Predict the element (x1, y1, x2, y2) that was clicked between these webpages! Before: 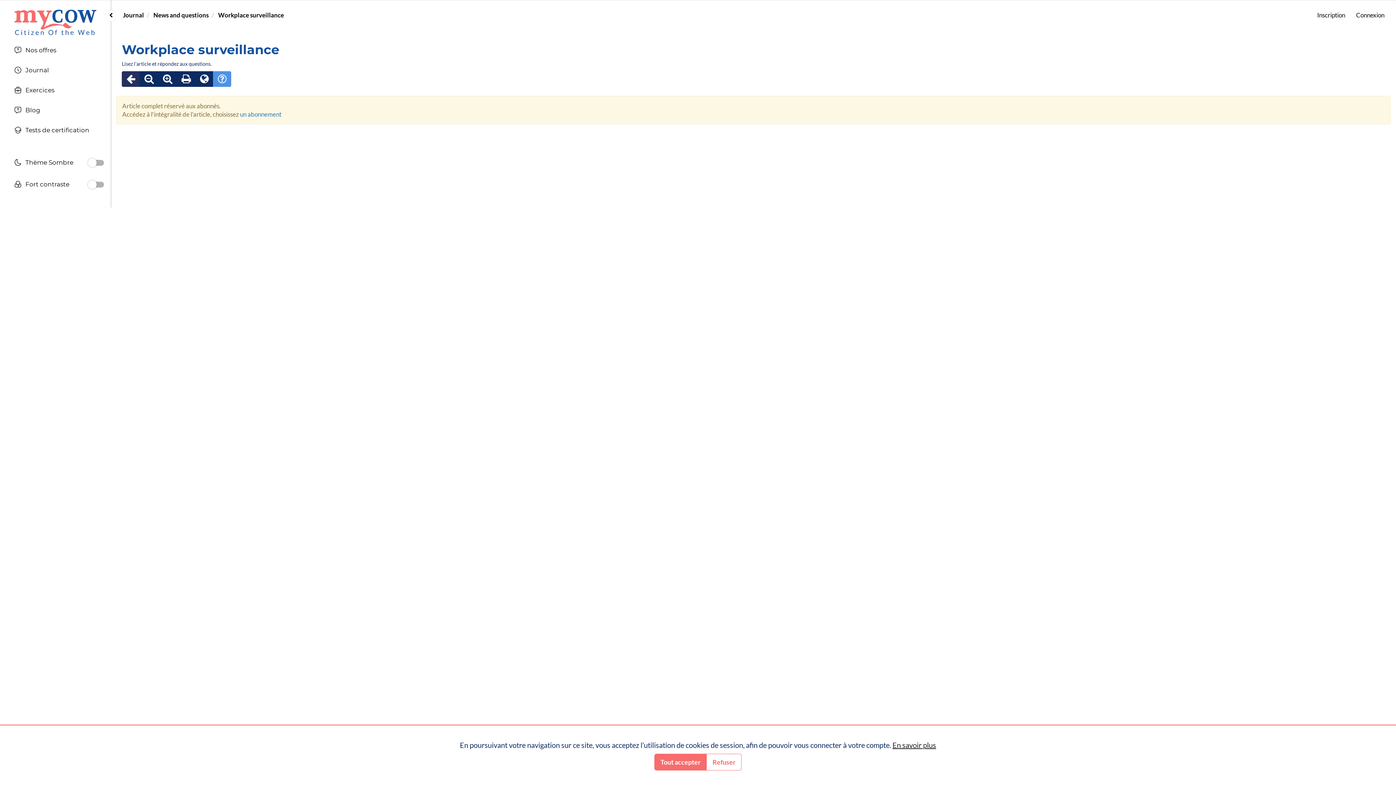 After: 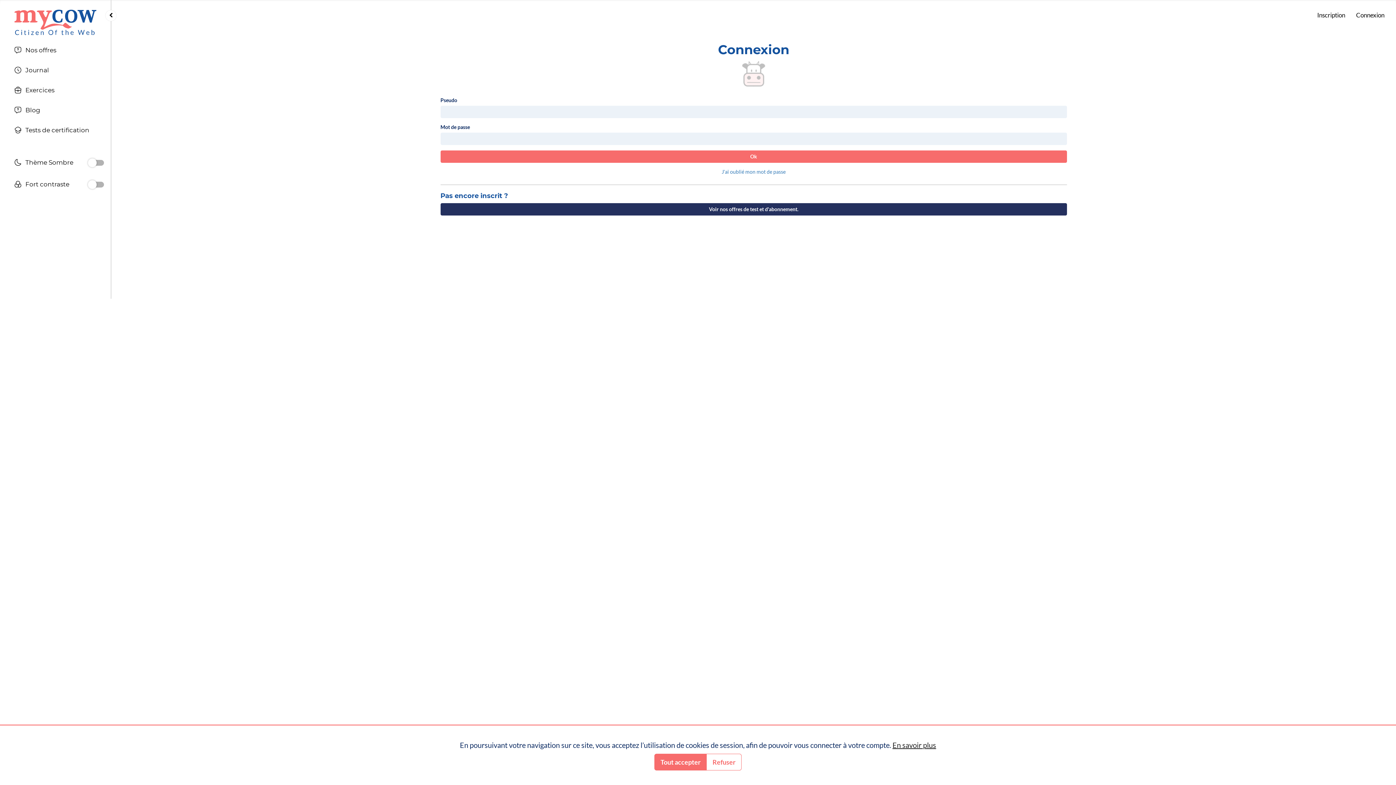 Action: bbox: (195, 71, 213, 86)